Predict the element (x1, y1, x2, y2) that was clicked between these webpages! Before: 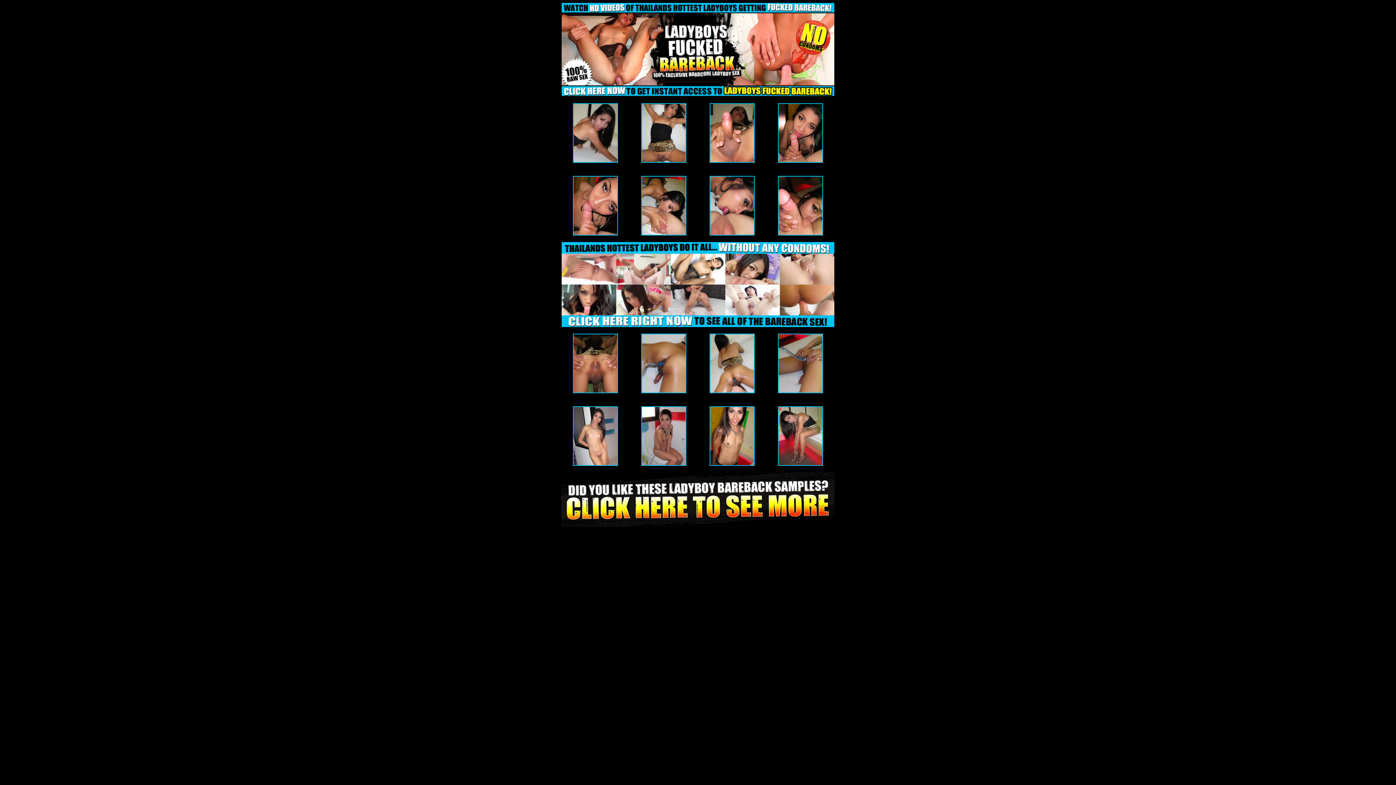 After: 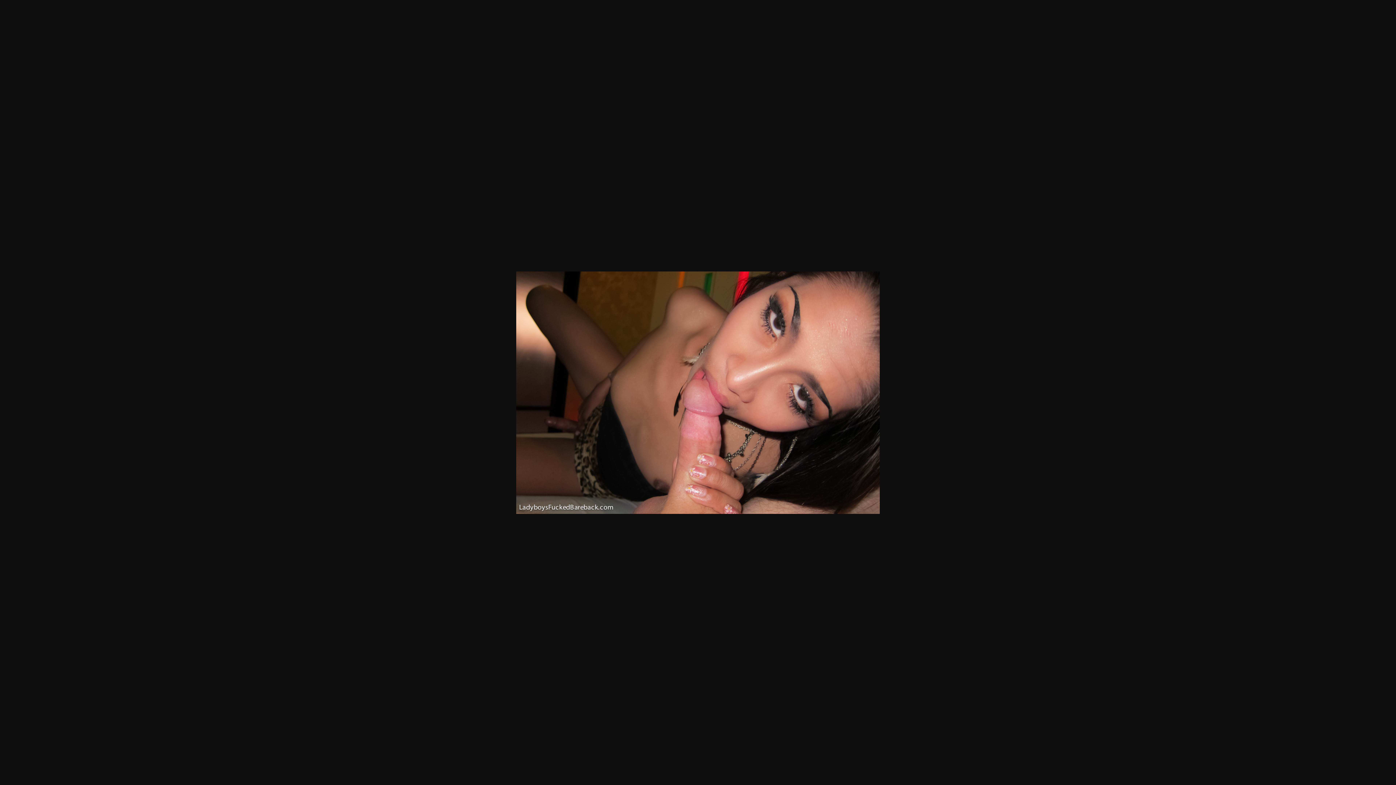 Action: bbox: (573, 230, 618, 236)